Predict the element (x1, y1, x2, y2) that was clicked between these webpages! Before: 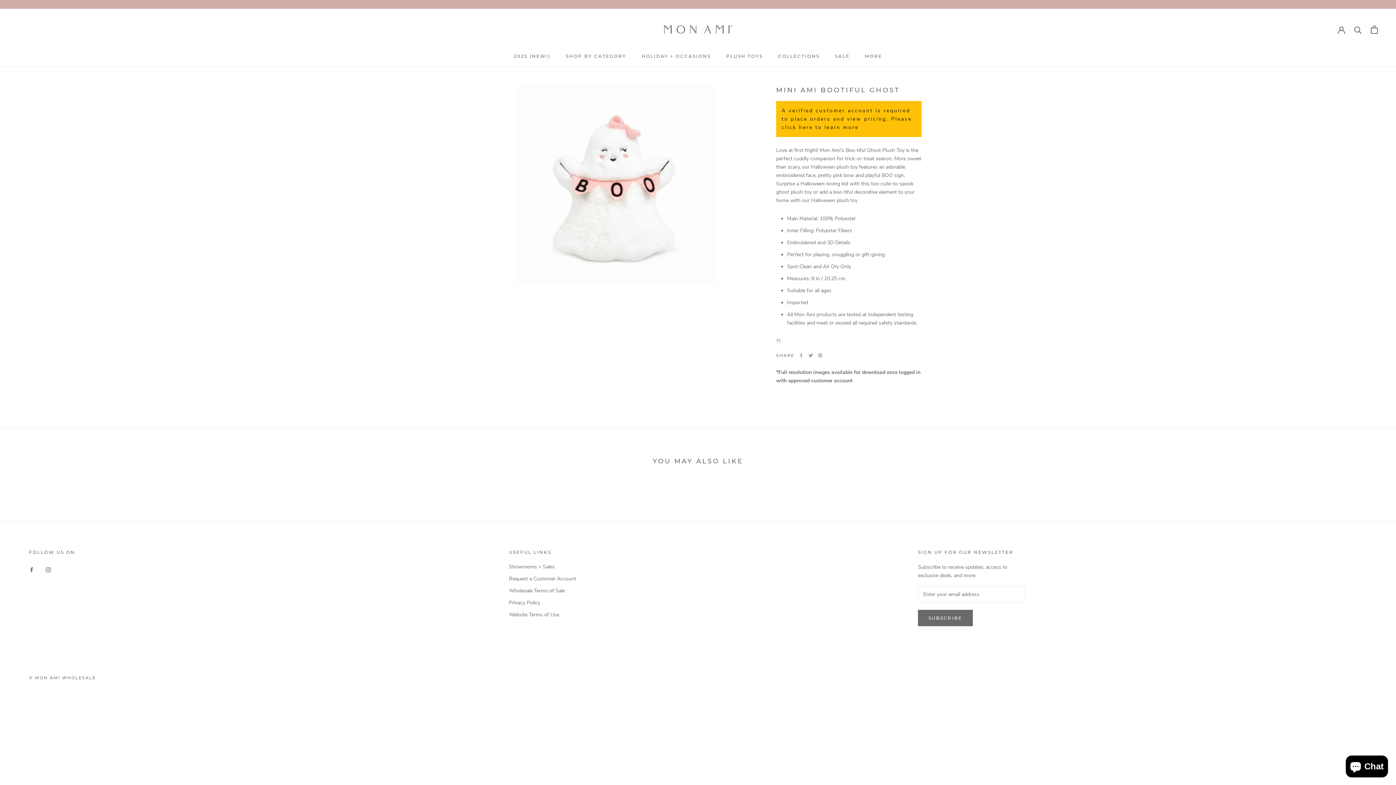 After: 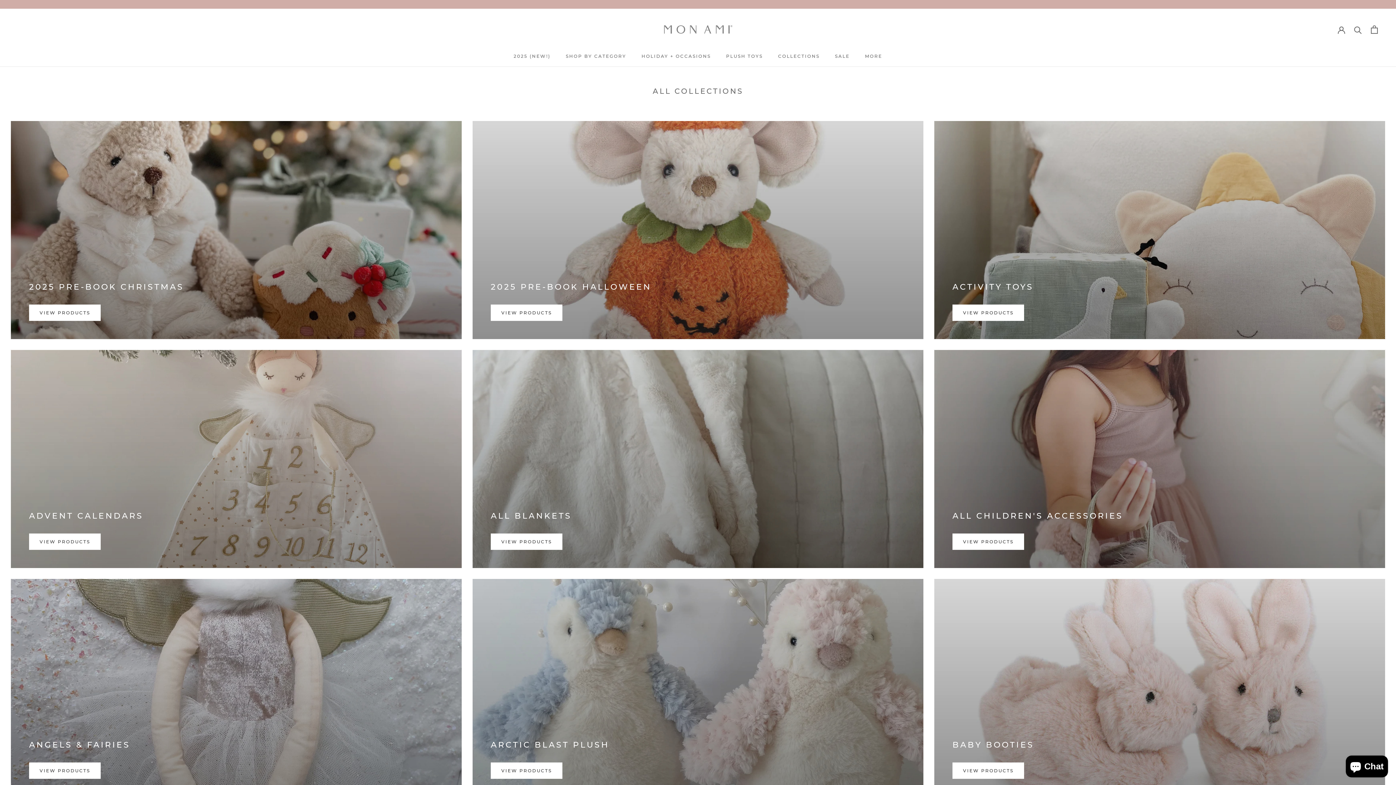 Action: label: SHOP BY CATEGORY bbox: (565, 53, 626, 58)